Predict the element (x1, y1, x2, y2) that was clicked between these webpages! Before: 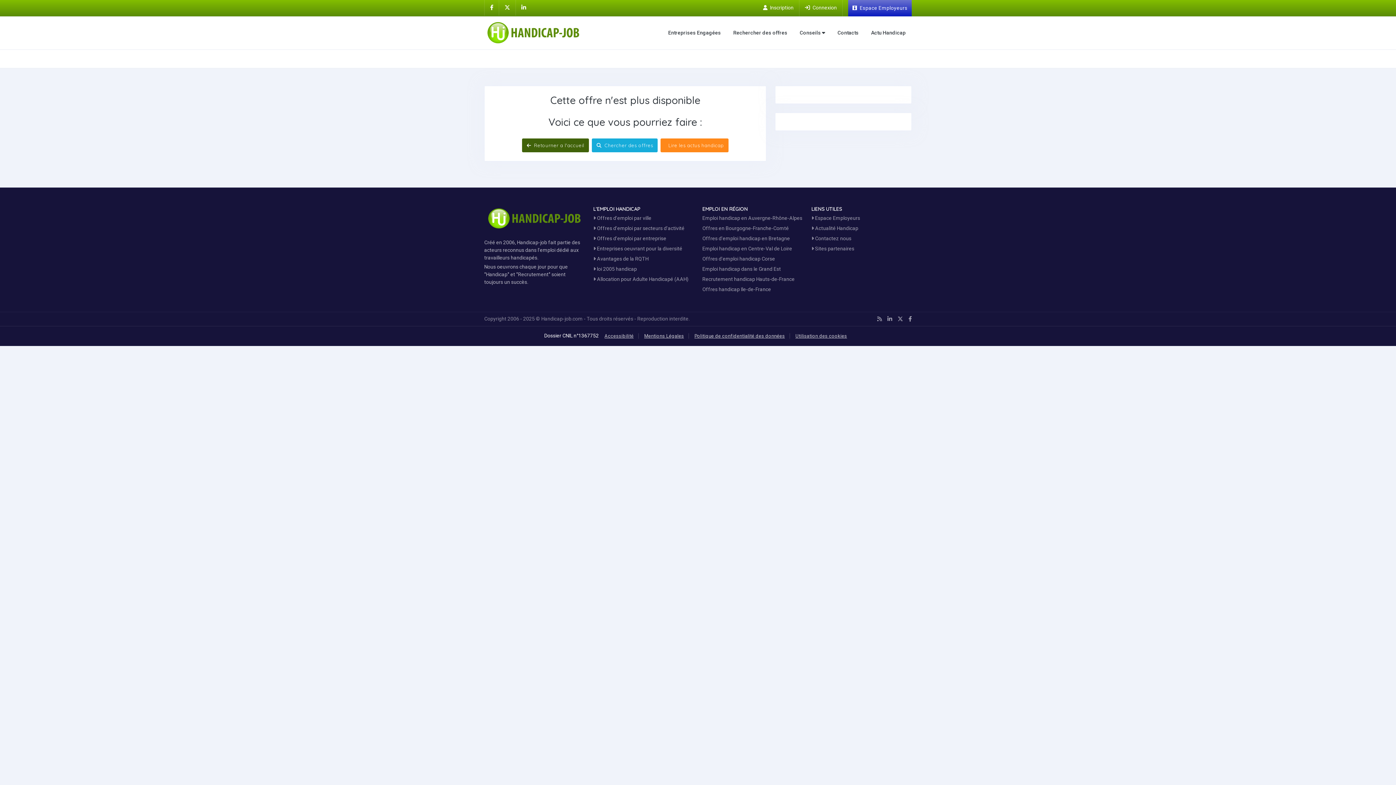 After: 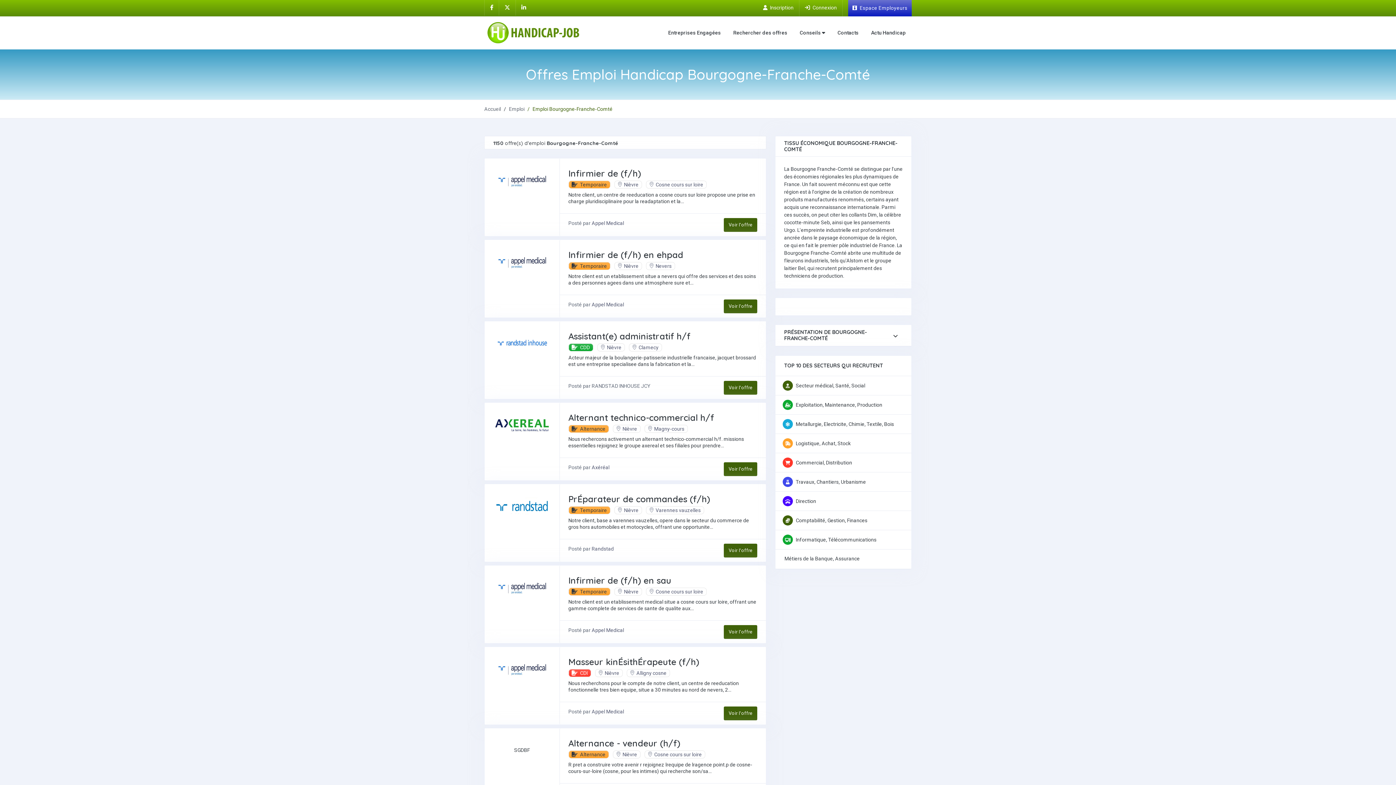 Action: bbox: (702, 225, 789, 231) label: Offres en Bourgogne-Franche-Comté